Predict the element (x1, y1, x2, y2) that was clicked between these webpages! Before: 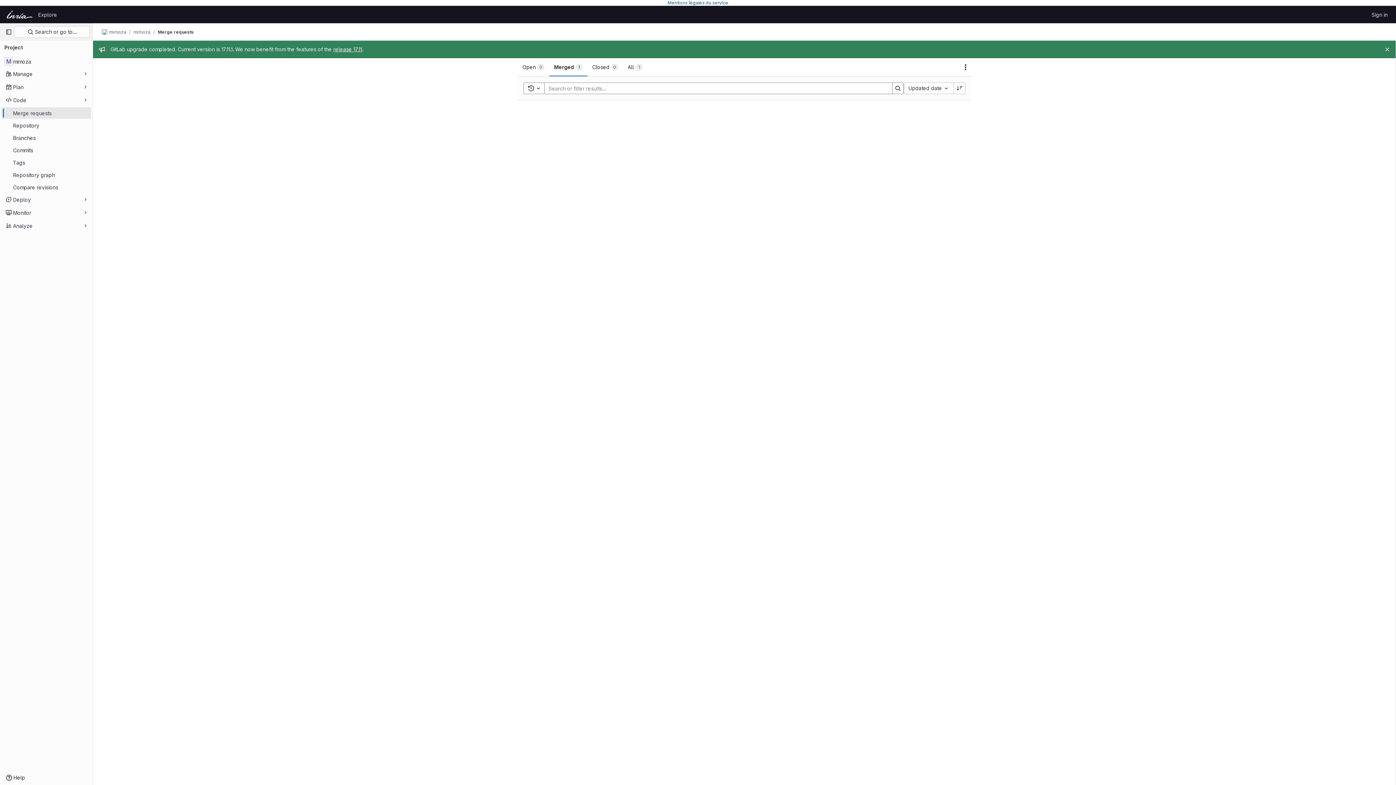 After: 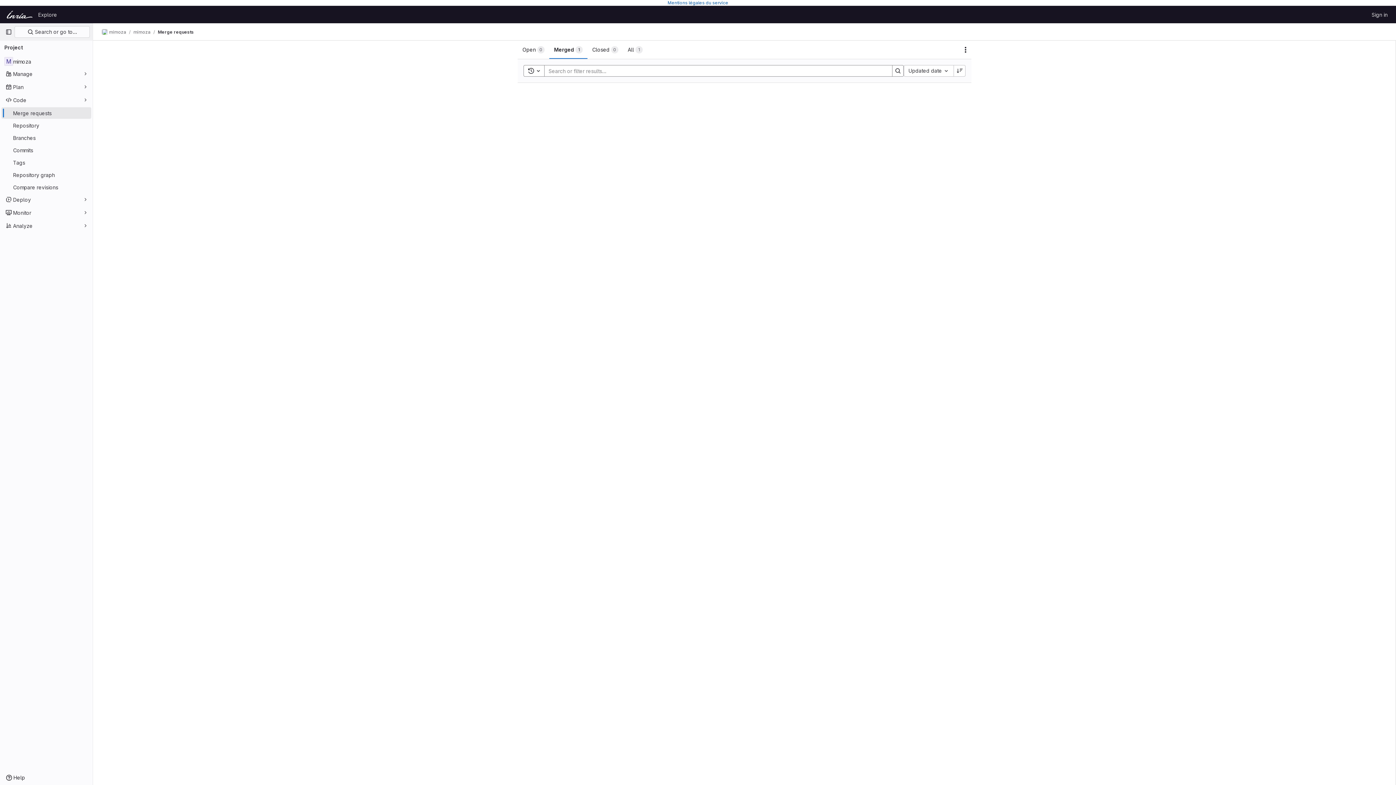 Action: label: Close bbox: (1383, 45, 1392, 53)